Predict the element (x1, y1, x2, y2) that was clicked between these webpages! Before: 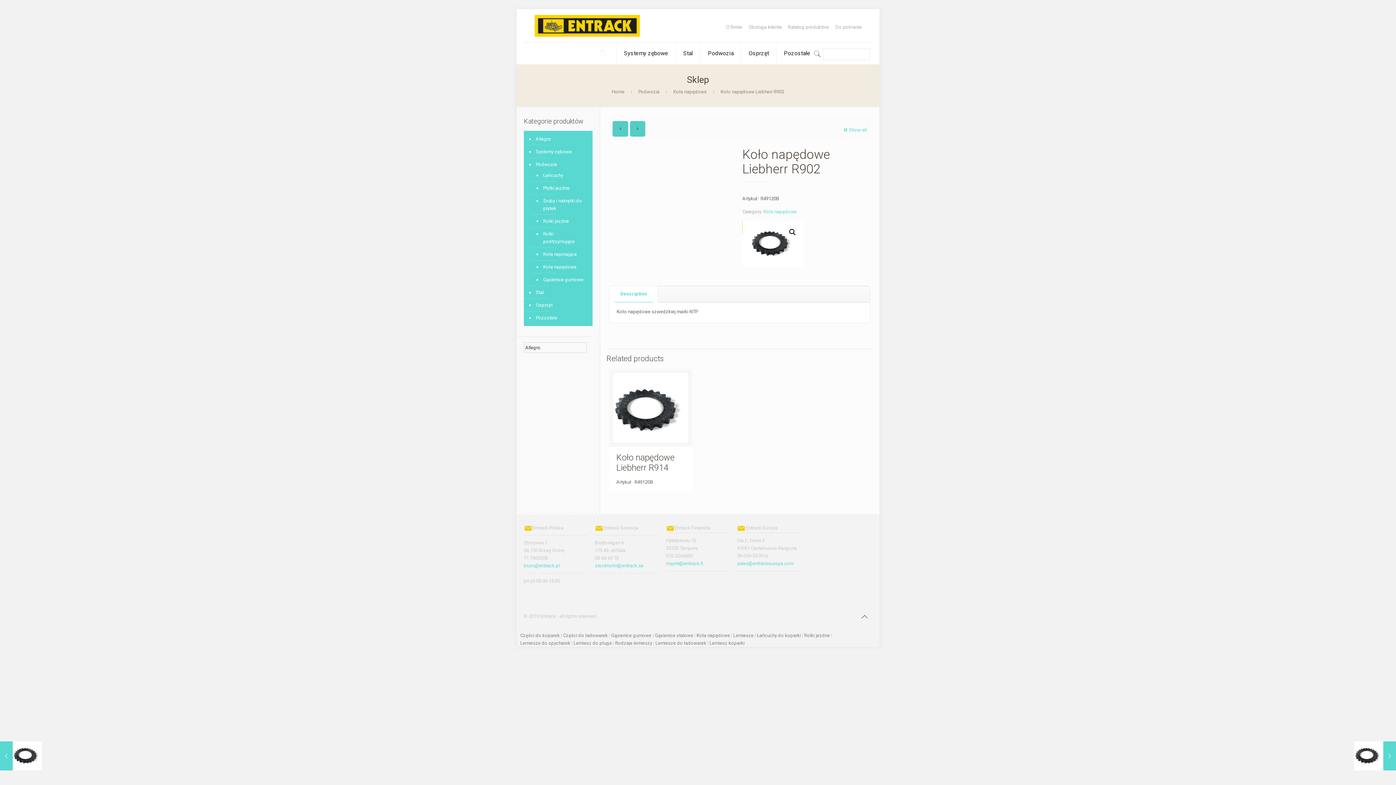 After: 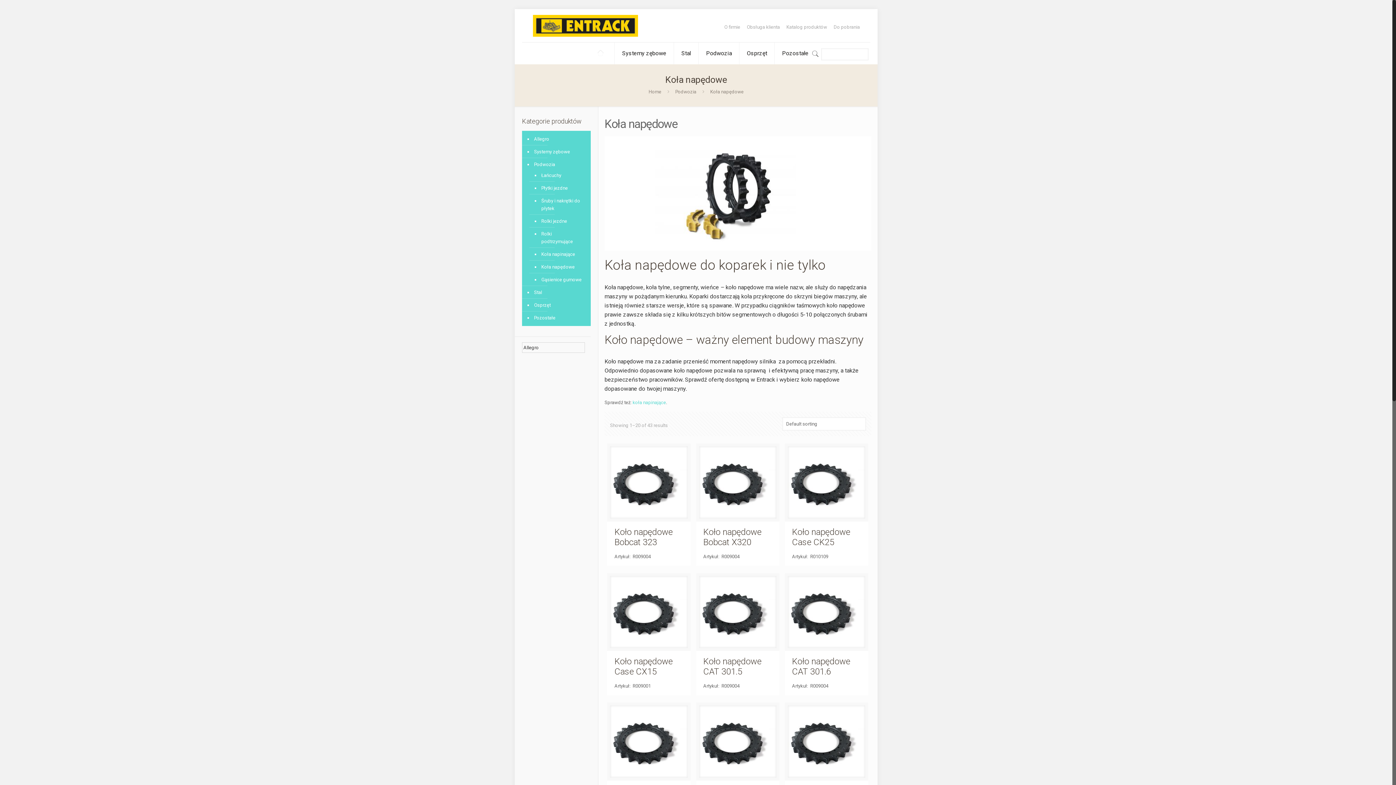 Action: bbox: (763, 208, 797, 214) label: Koła napędowe